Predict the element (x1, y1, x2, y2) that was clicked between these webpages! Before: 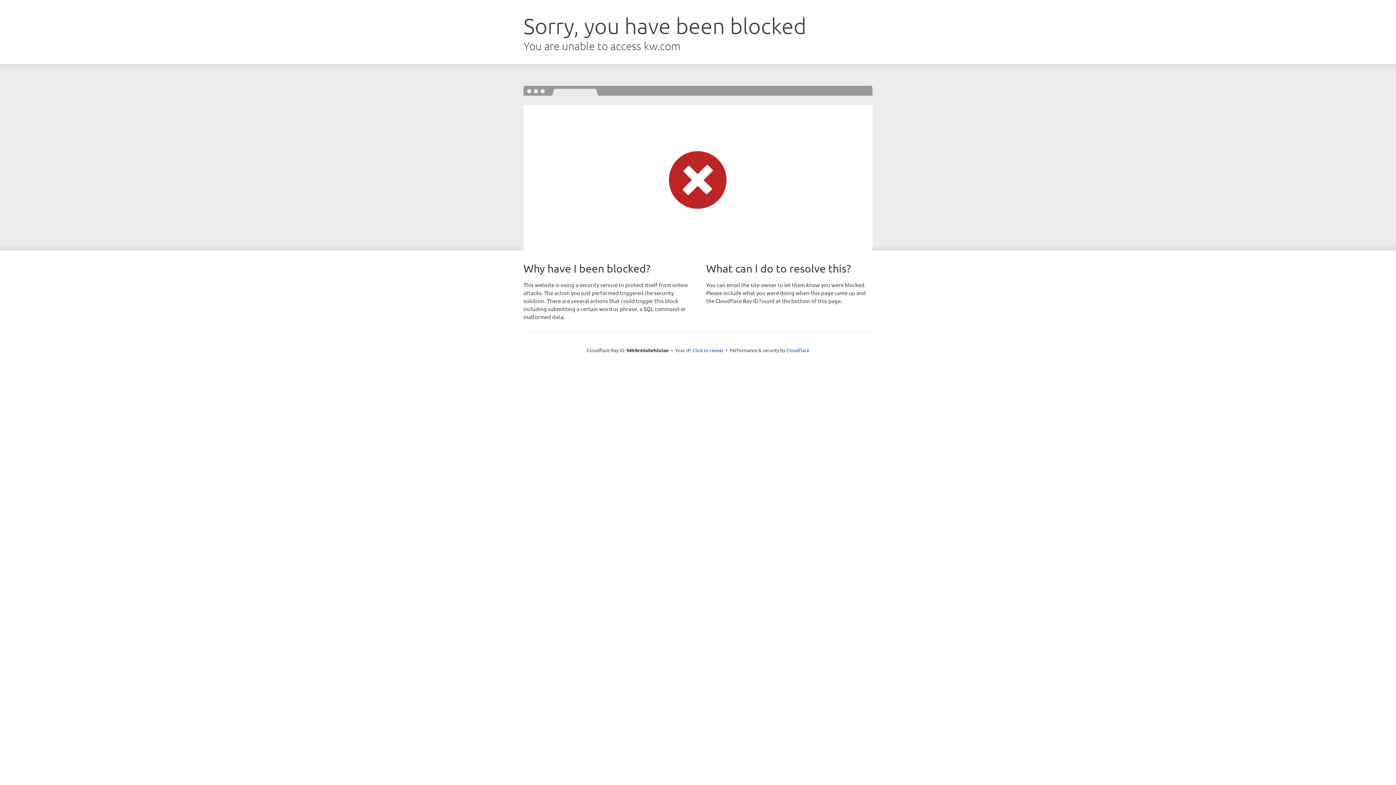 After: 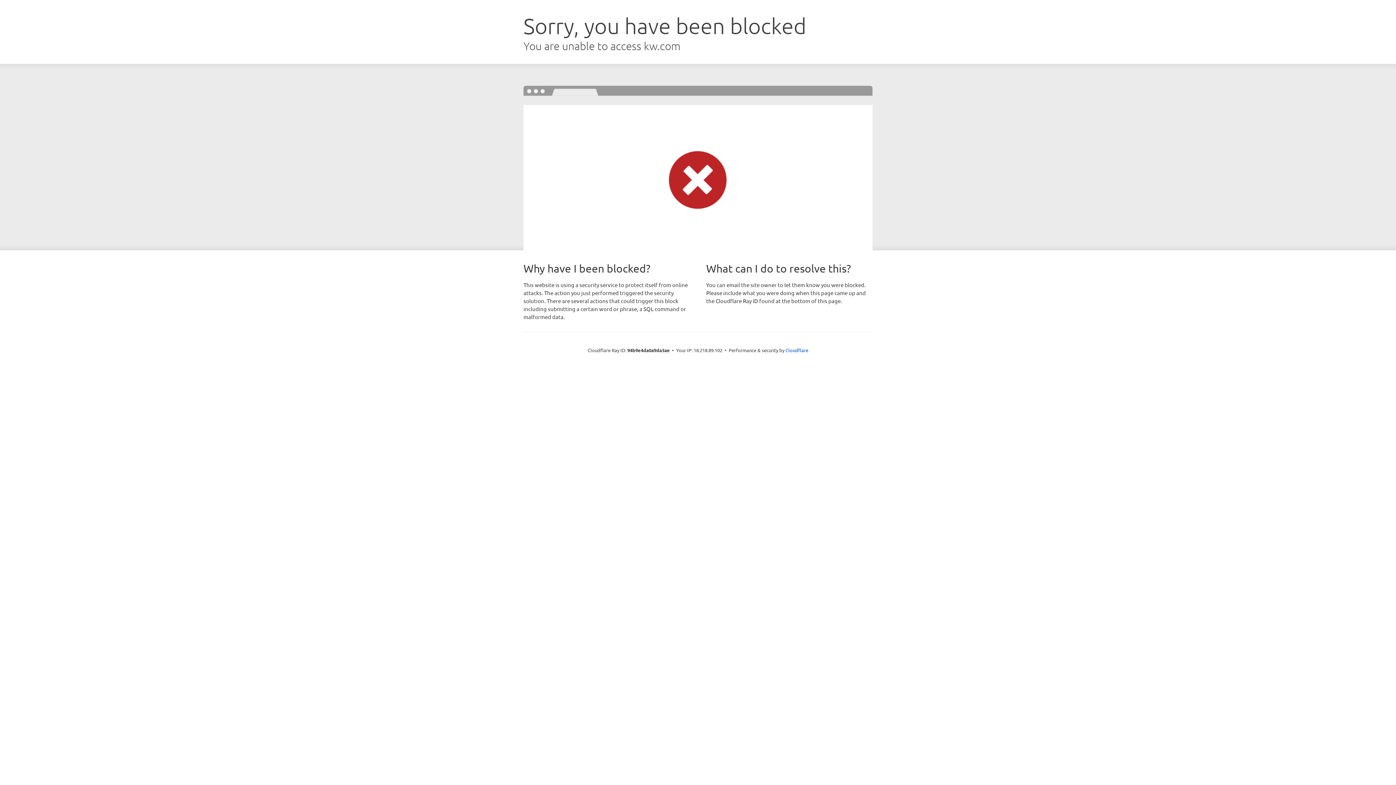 Action: label: Click to reveal bbox: (692, 346, 723, 353)